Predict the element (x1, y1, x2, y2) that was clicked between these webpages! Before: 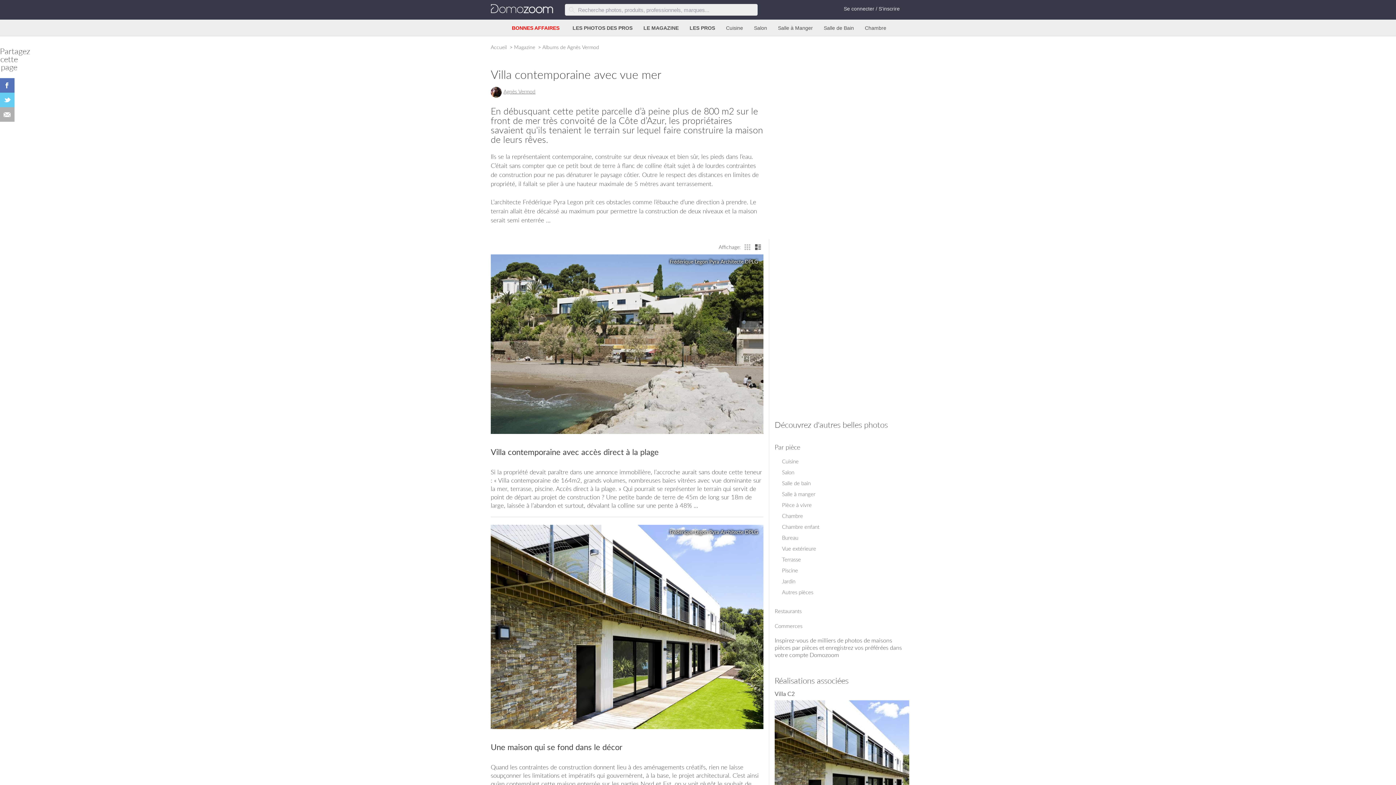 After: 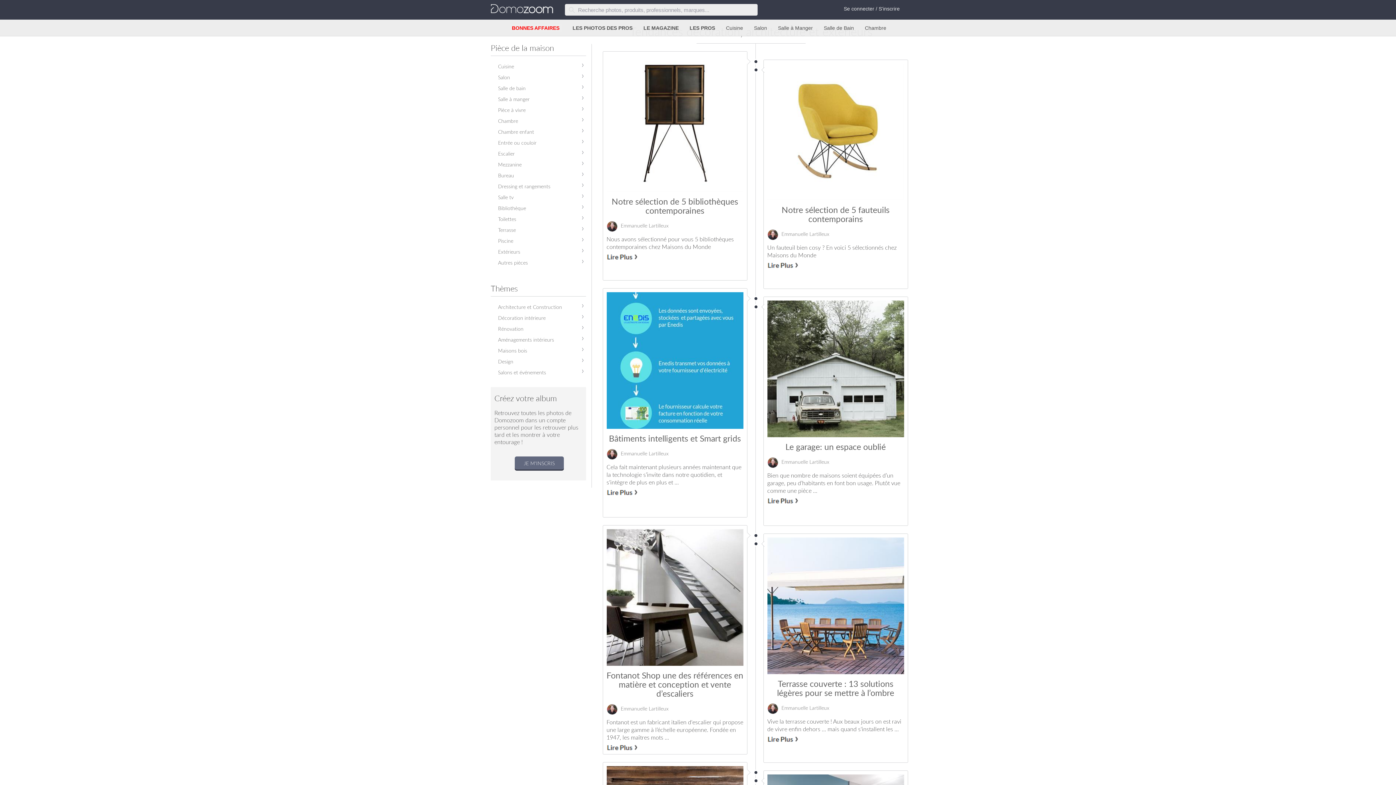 Action: label: LE MAGAZINE bbox: (638, 19, 684, 36)